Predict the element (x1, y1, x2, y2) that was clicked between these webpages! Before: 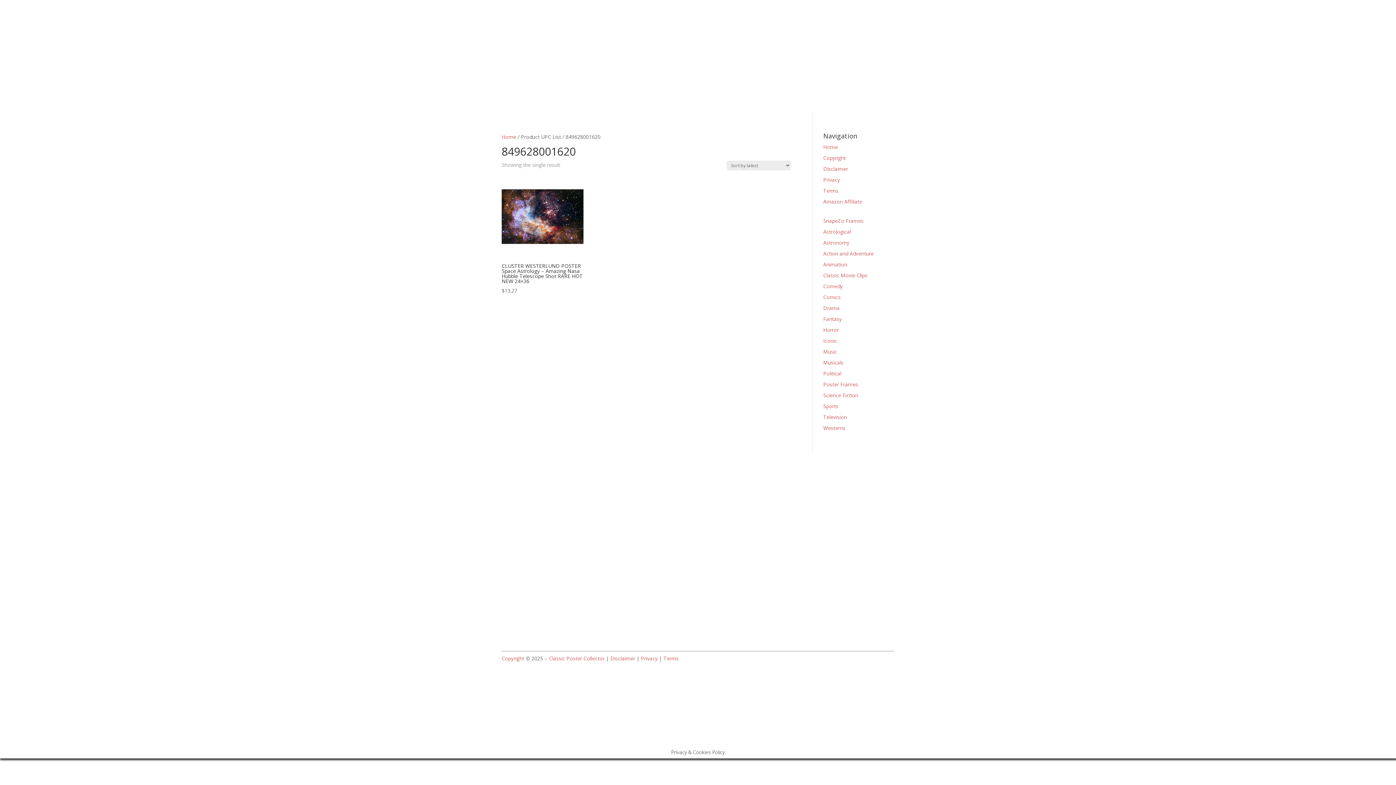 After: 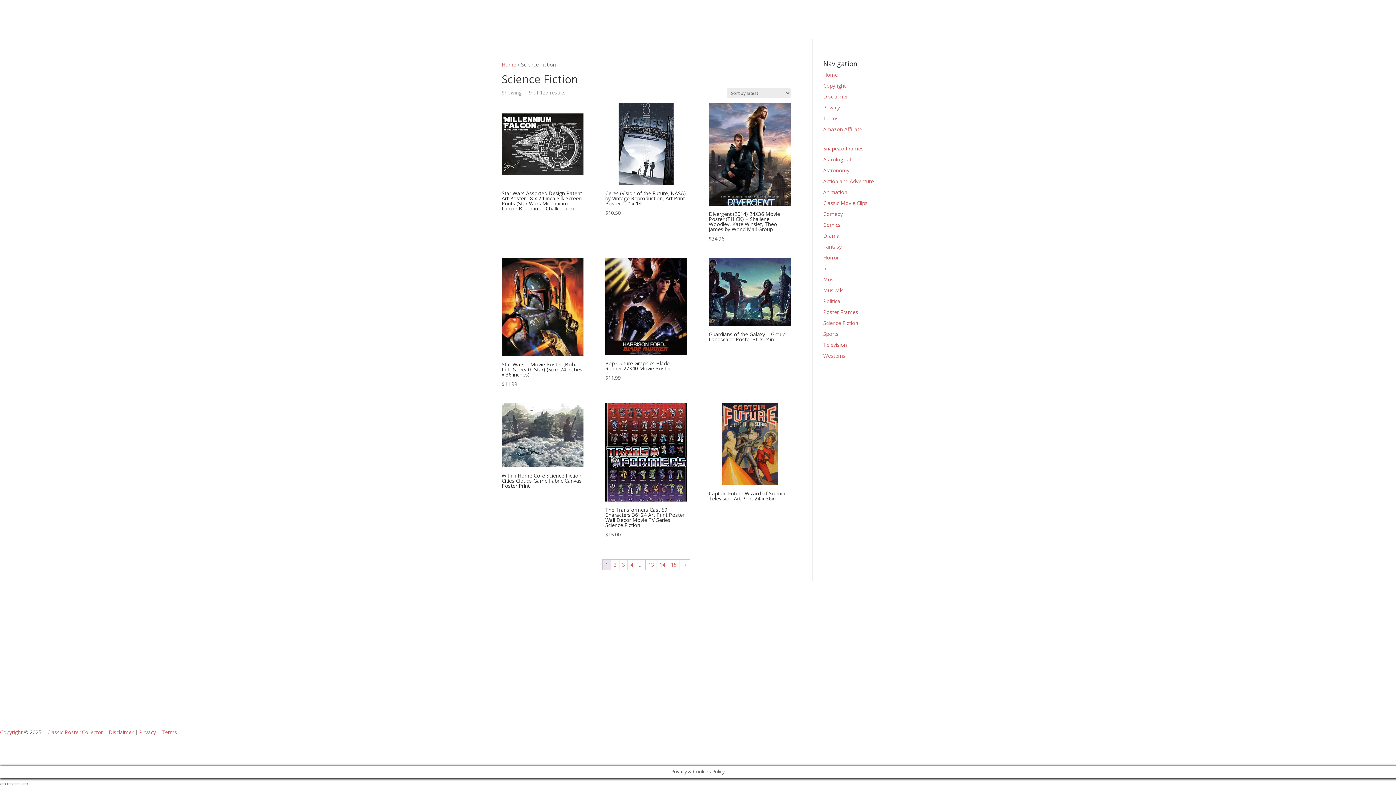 Action: label: Science Fiction bbox: (823, 392, 858, 398)